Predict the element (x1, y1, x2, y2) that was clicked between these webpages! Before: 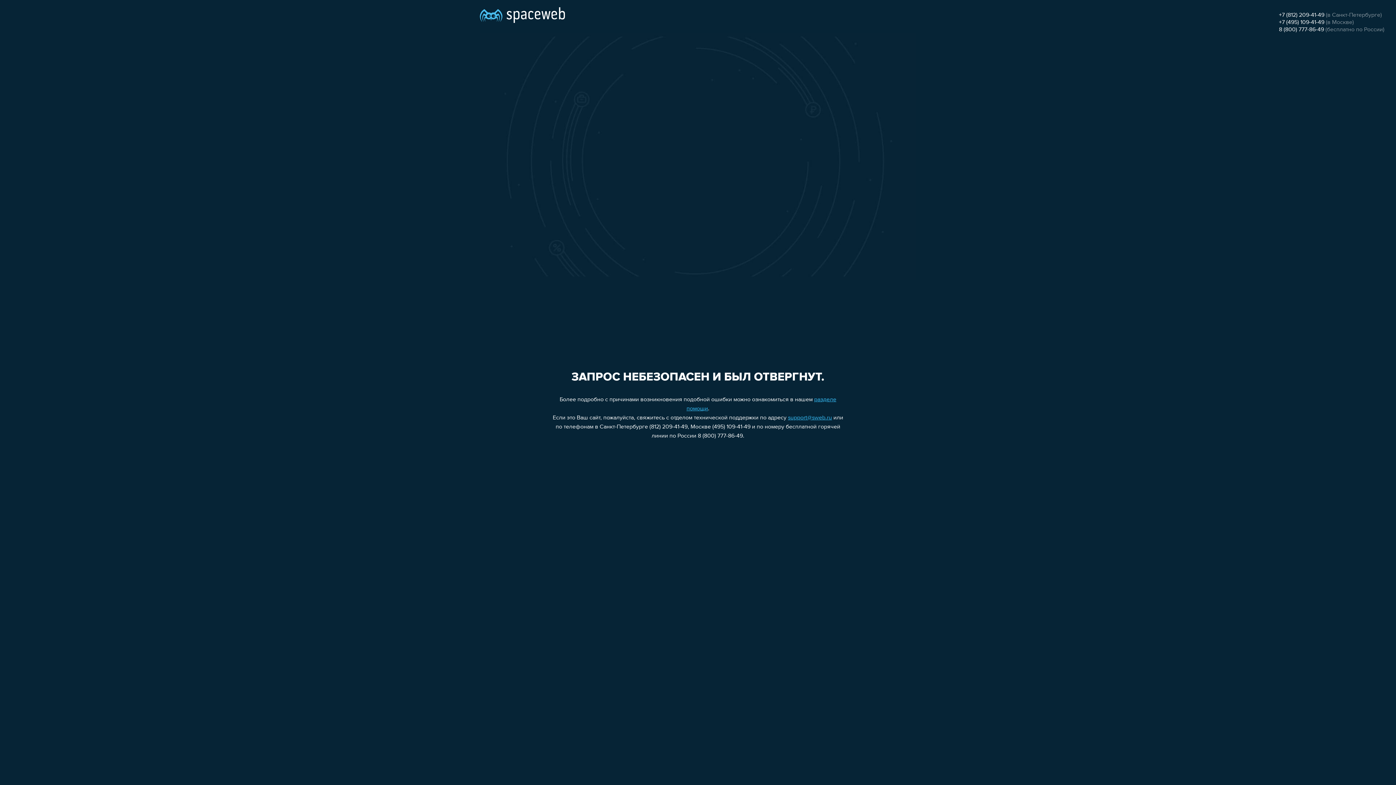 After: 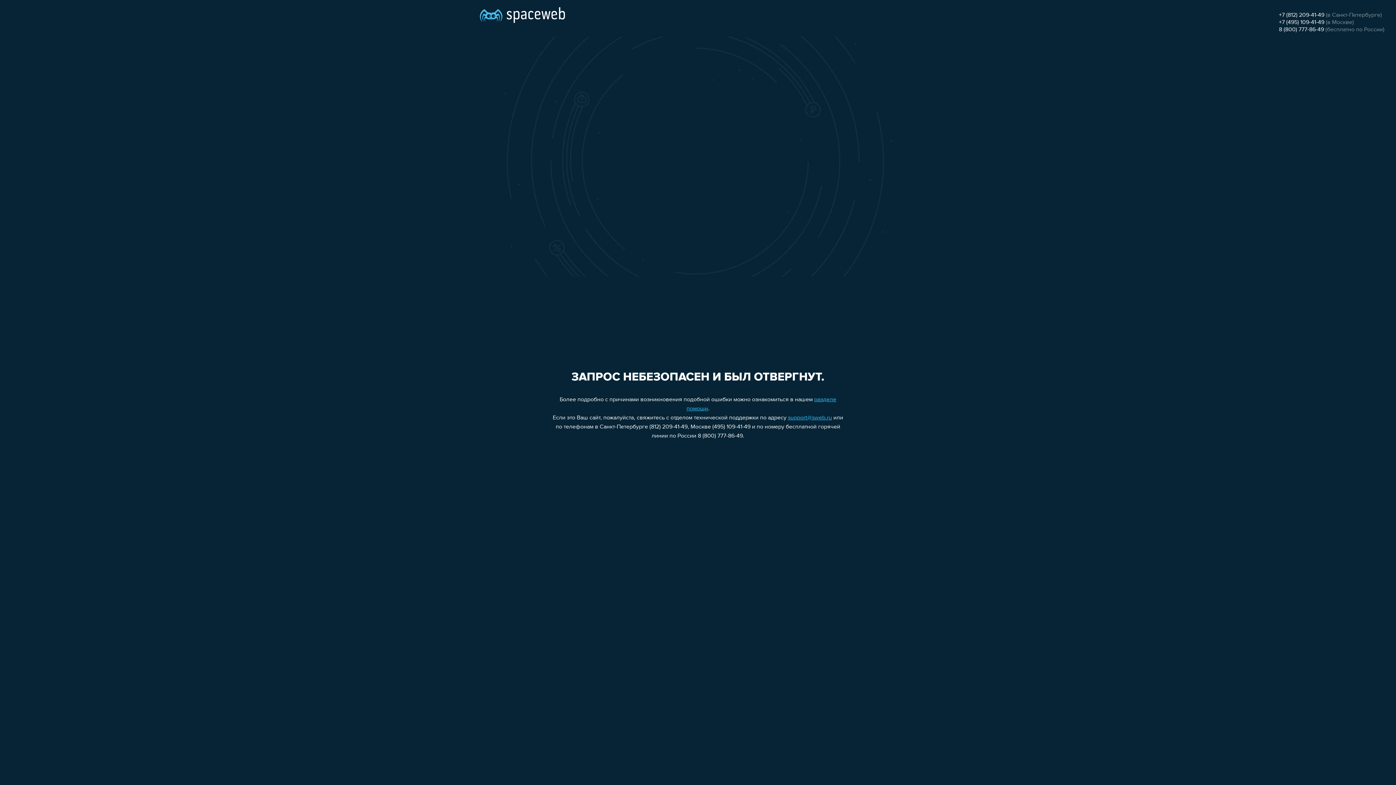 Action: label: support@sweb.ru bbox: (788, 415, 832, 421)